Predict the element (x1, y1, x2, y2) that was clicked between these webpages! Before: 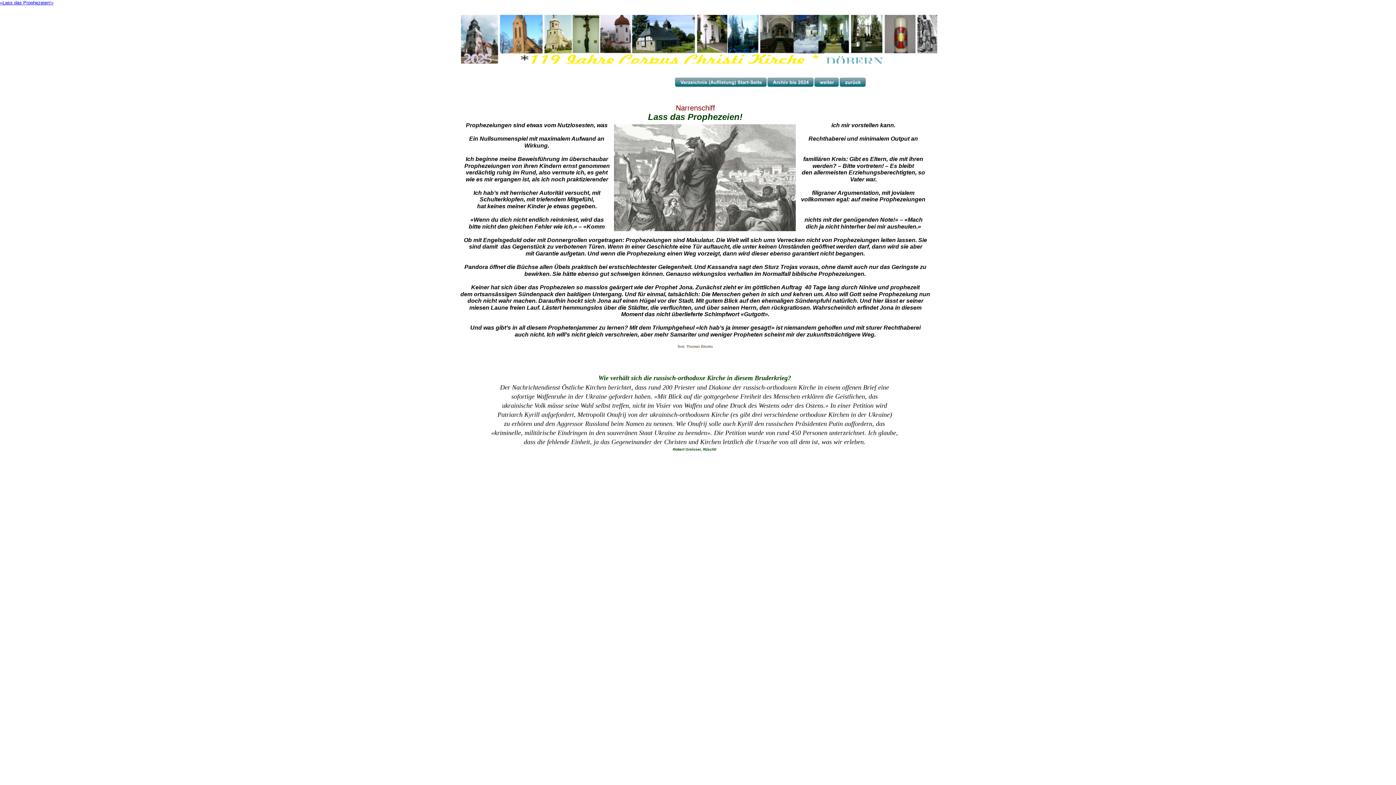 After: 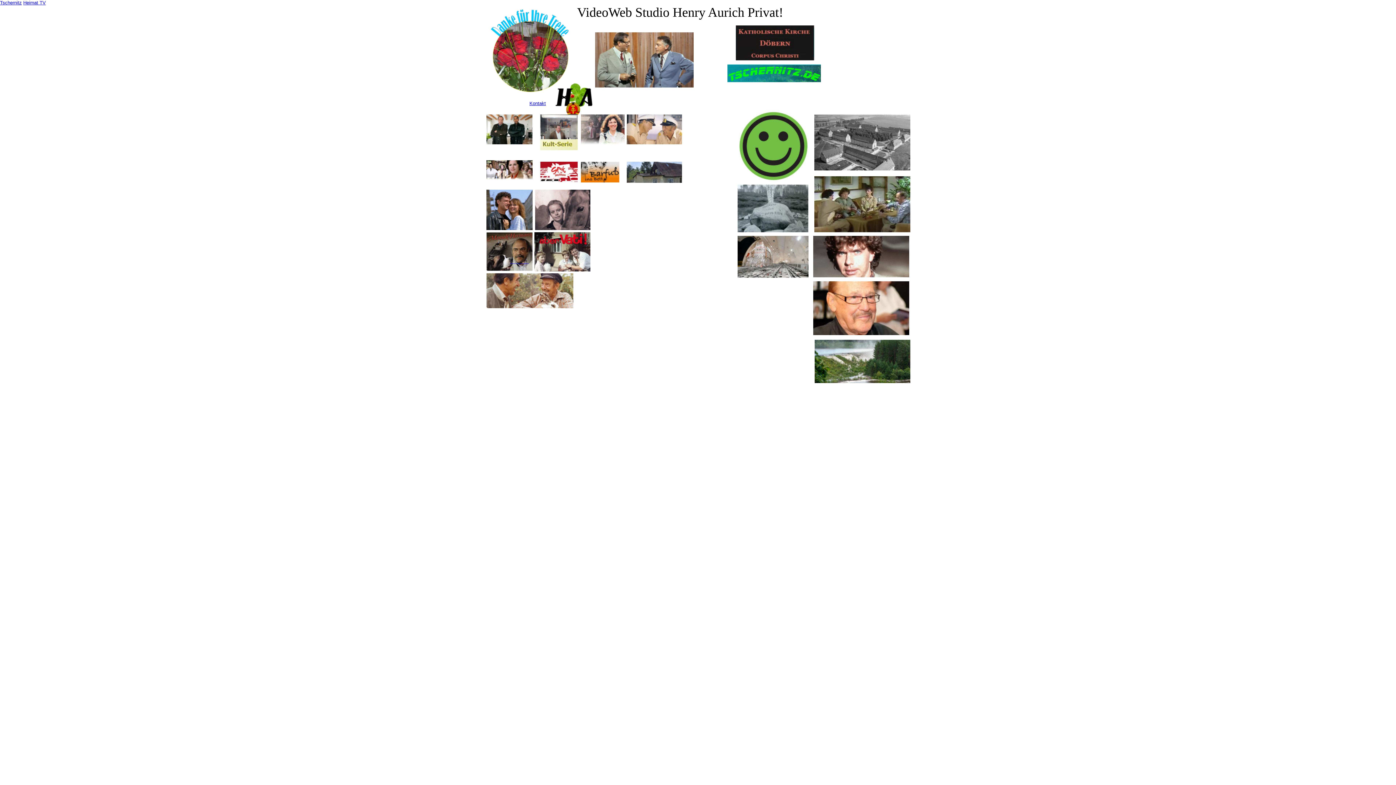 Action: bbox: (0, 0, 53, 5) label: «Lass das Prophezeien!»